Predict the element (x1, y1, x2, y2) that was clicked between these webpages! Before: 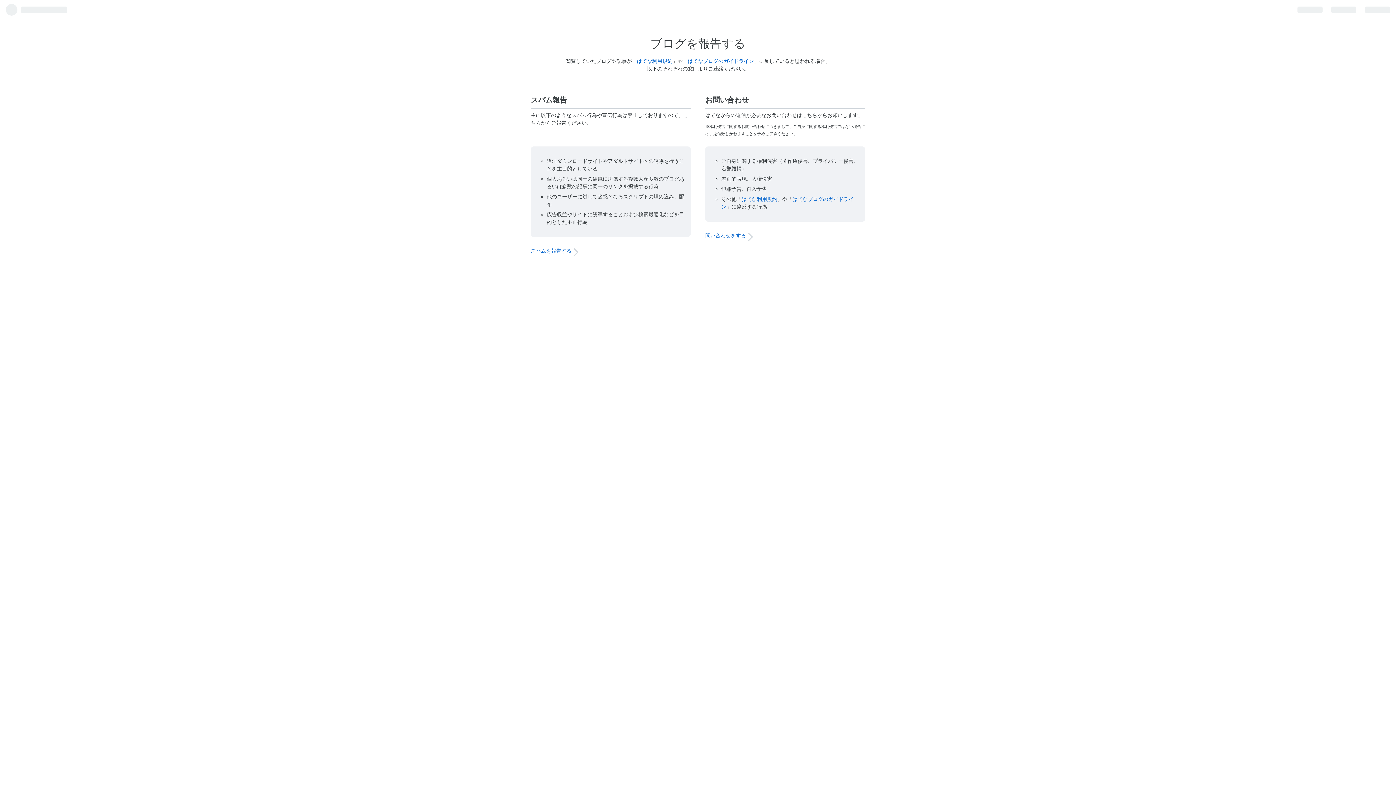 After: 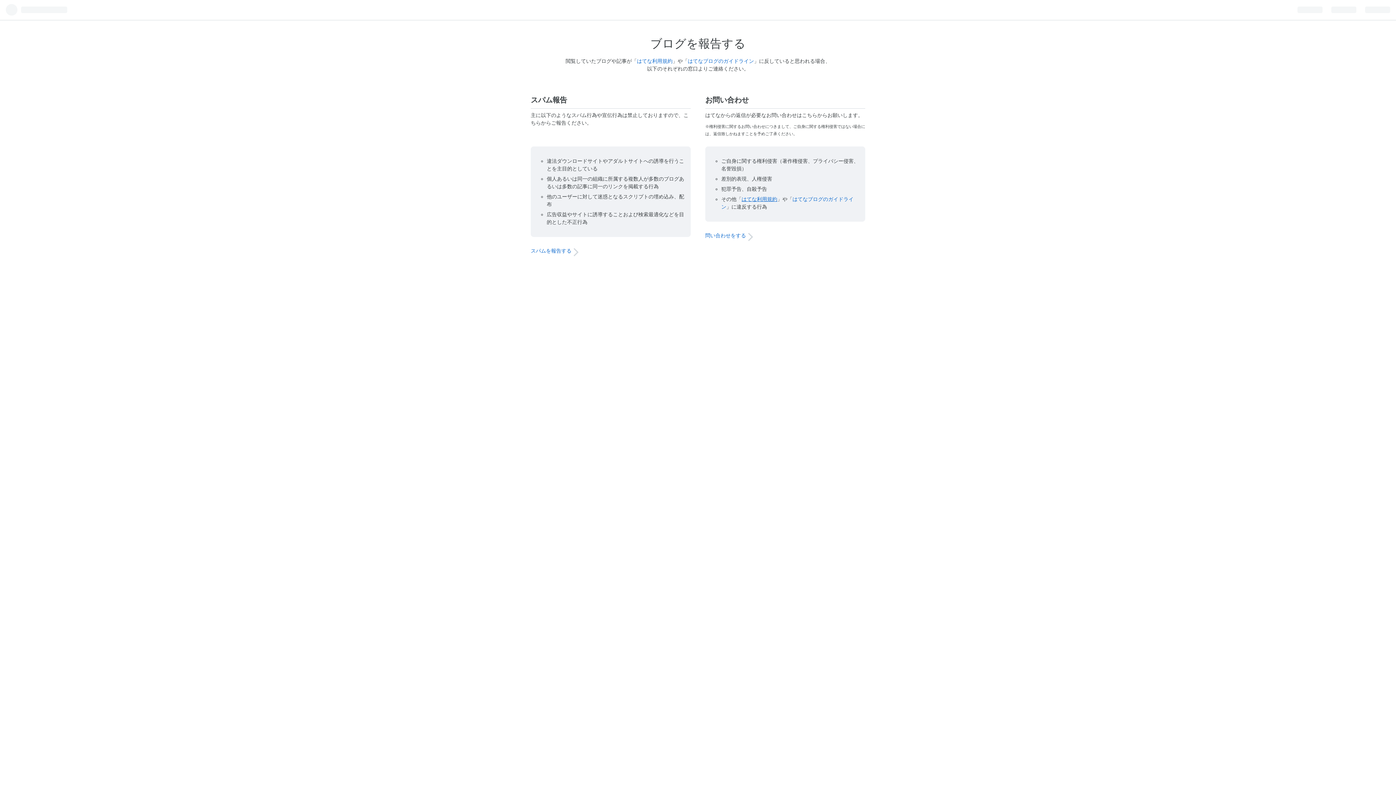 Action: label: はてな利用規約 bbox: (741, 196, 777, 202)